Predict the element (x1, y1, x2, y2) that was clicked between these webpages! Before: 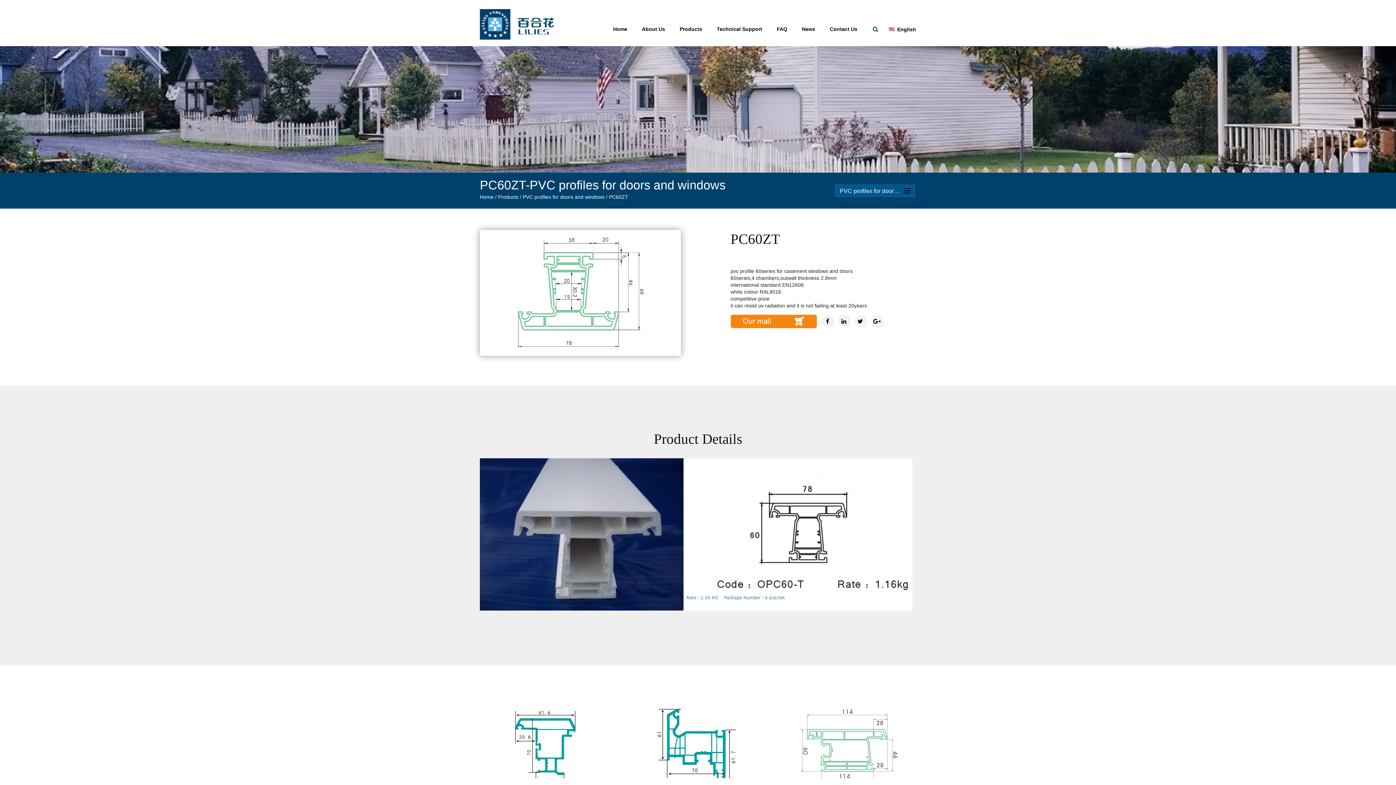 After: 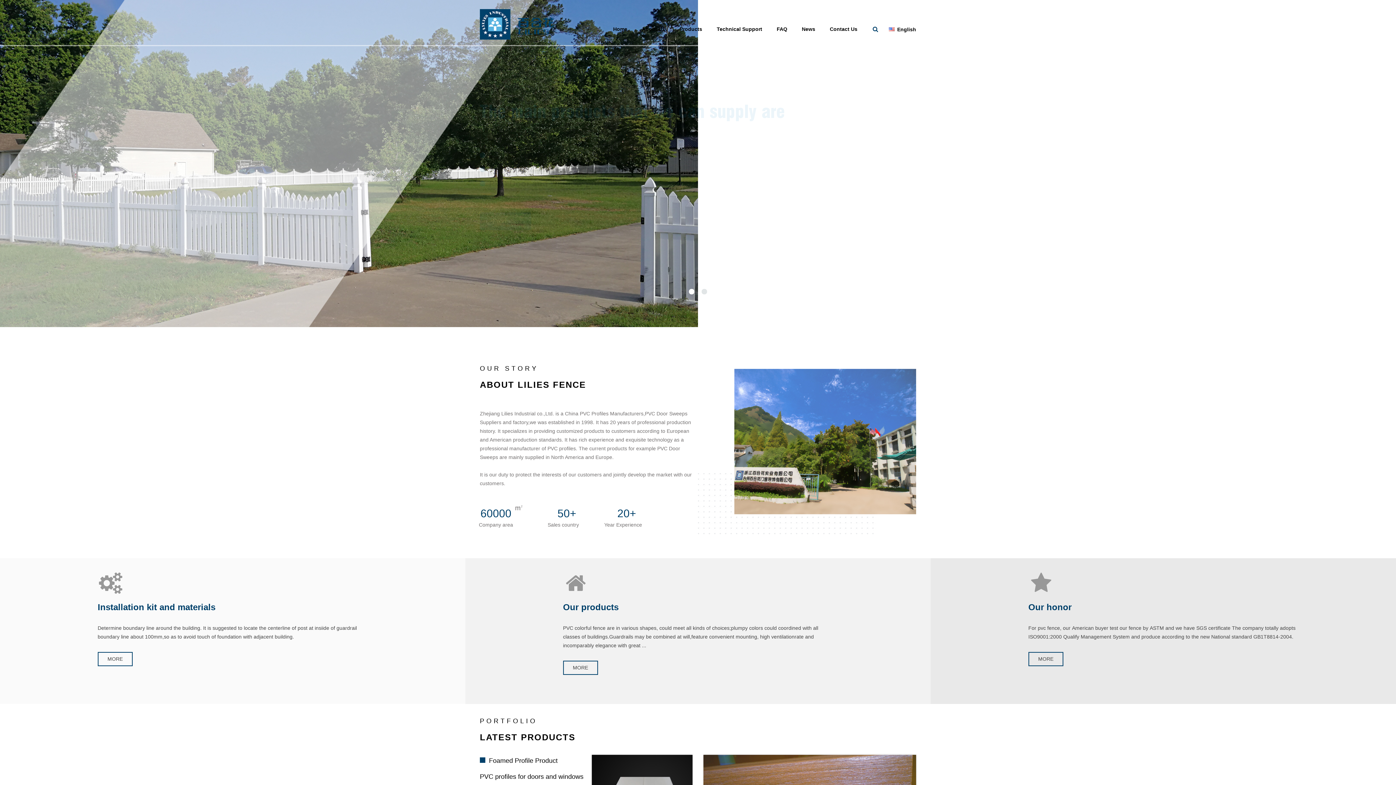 Action: label: Home bbox: (613, 26, 627, 36)